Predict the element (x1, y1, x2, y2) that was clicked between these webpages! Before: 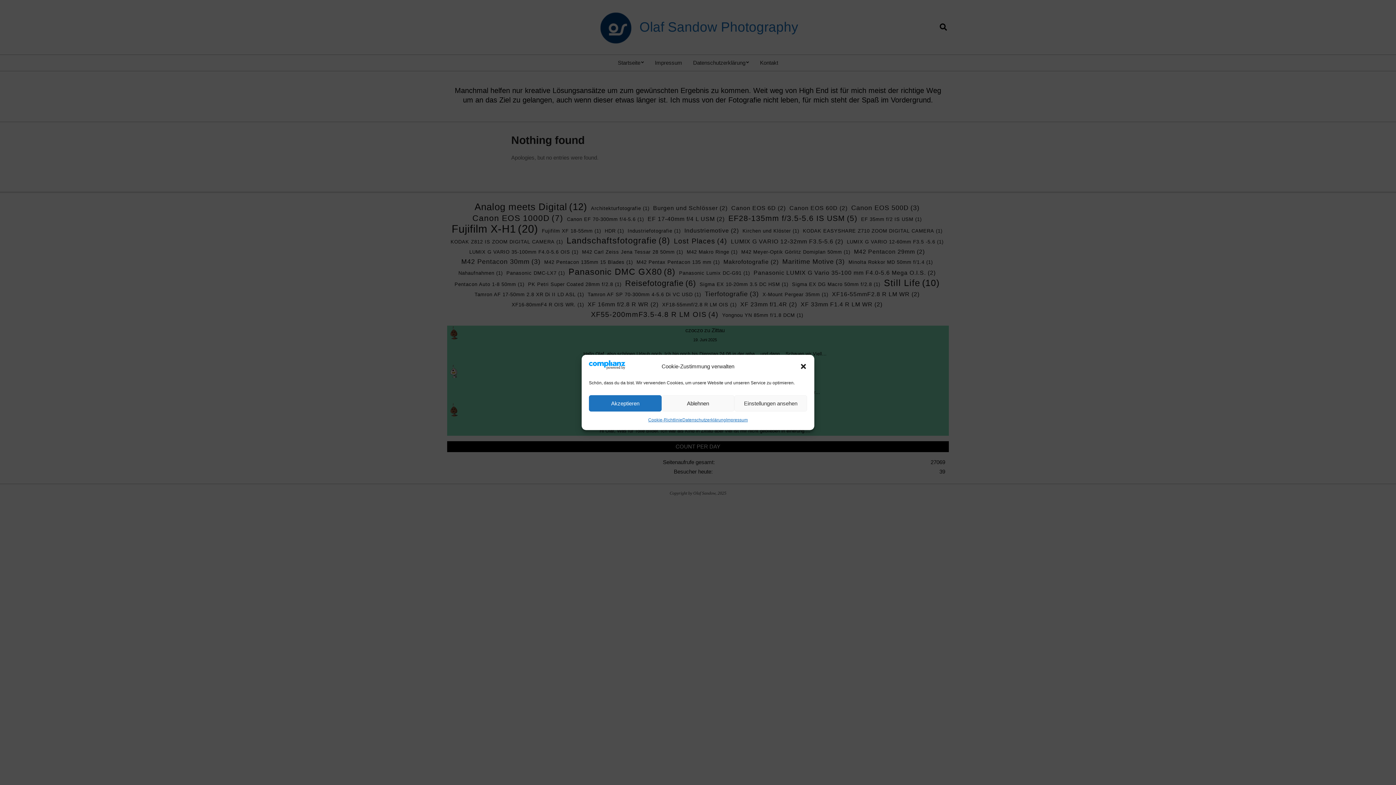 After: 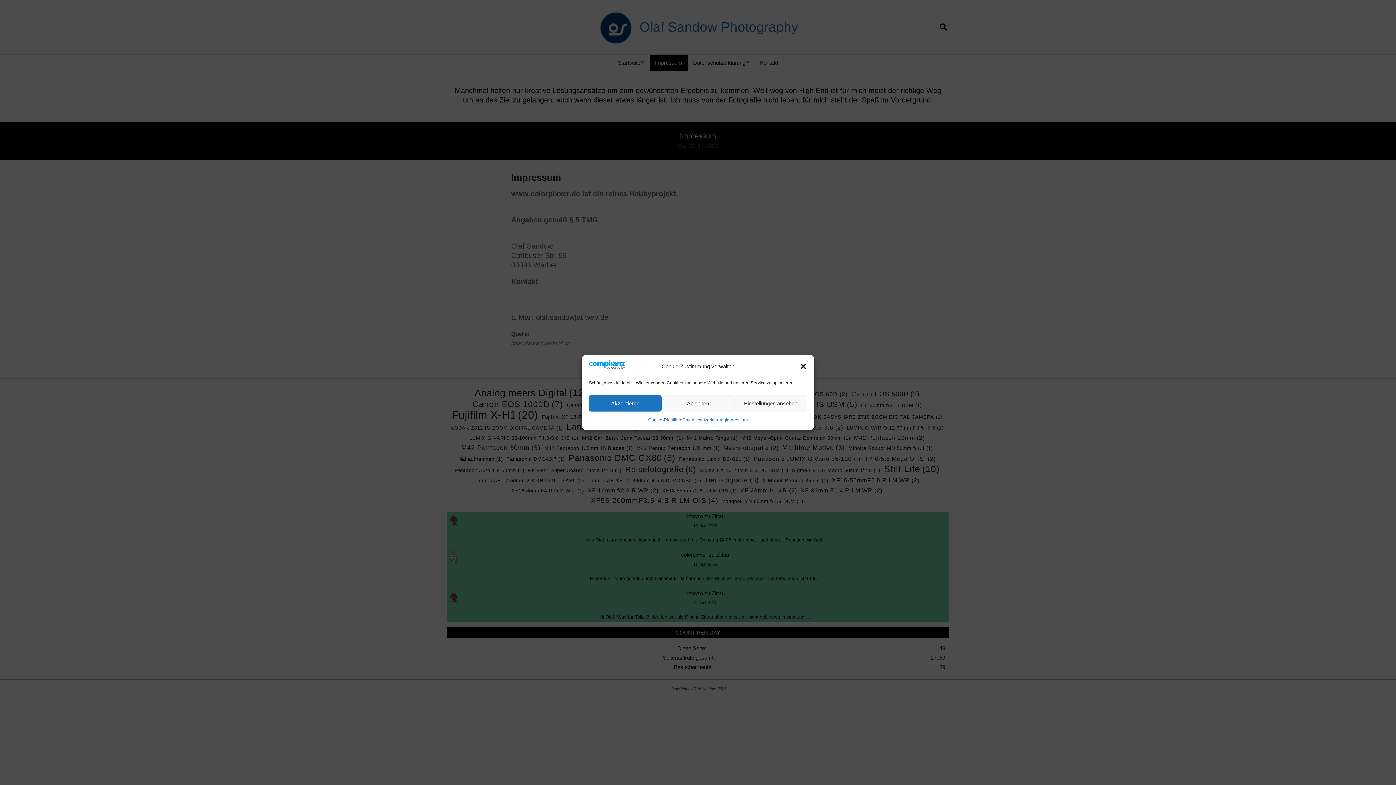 Action: bbox: (726, 415, 747, 424) label: Impressum